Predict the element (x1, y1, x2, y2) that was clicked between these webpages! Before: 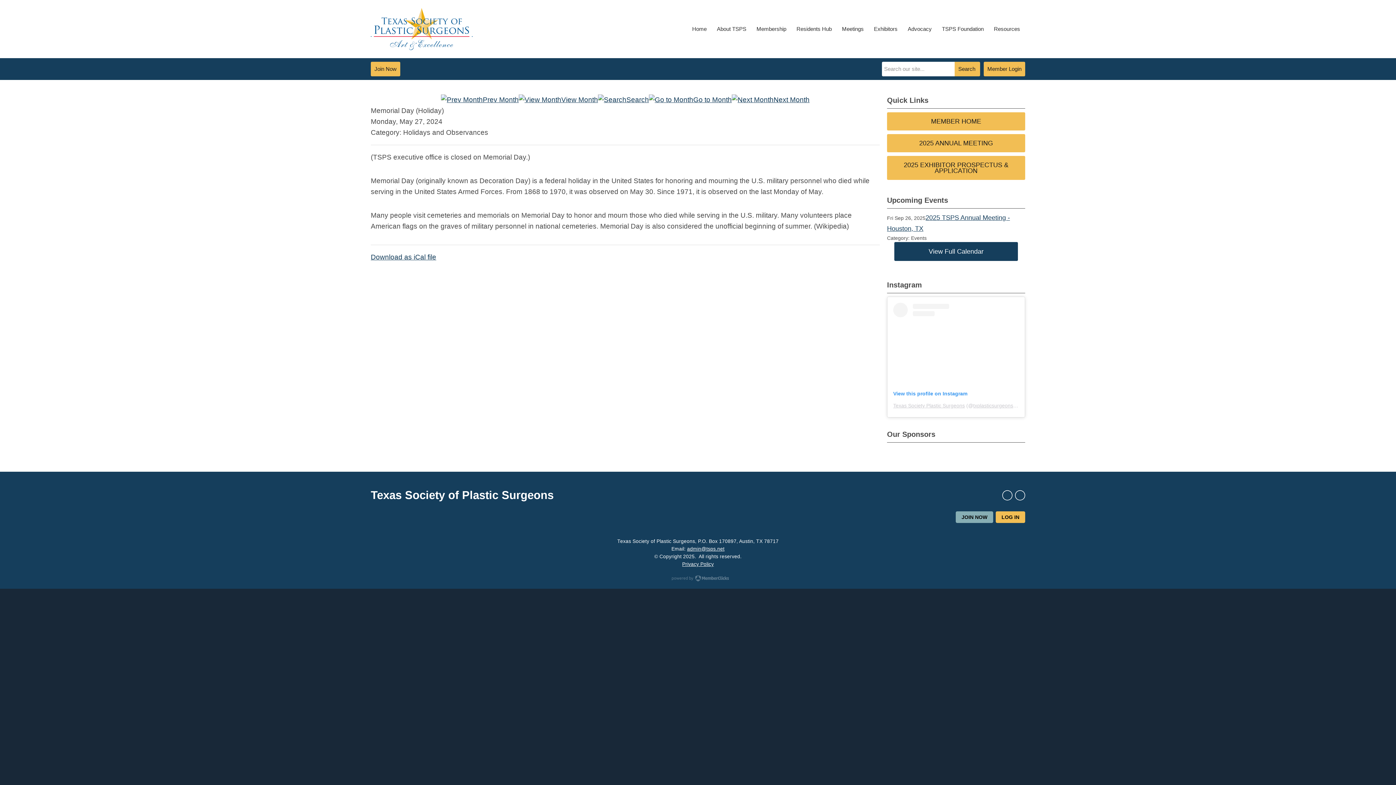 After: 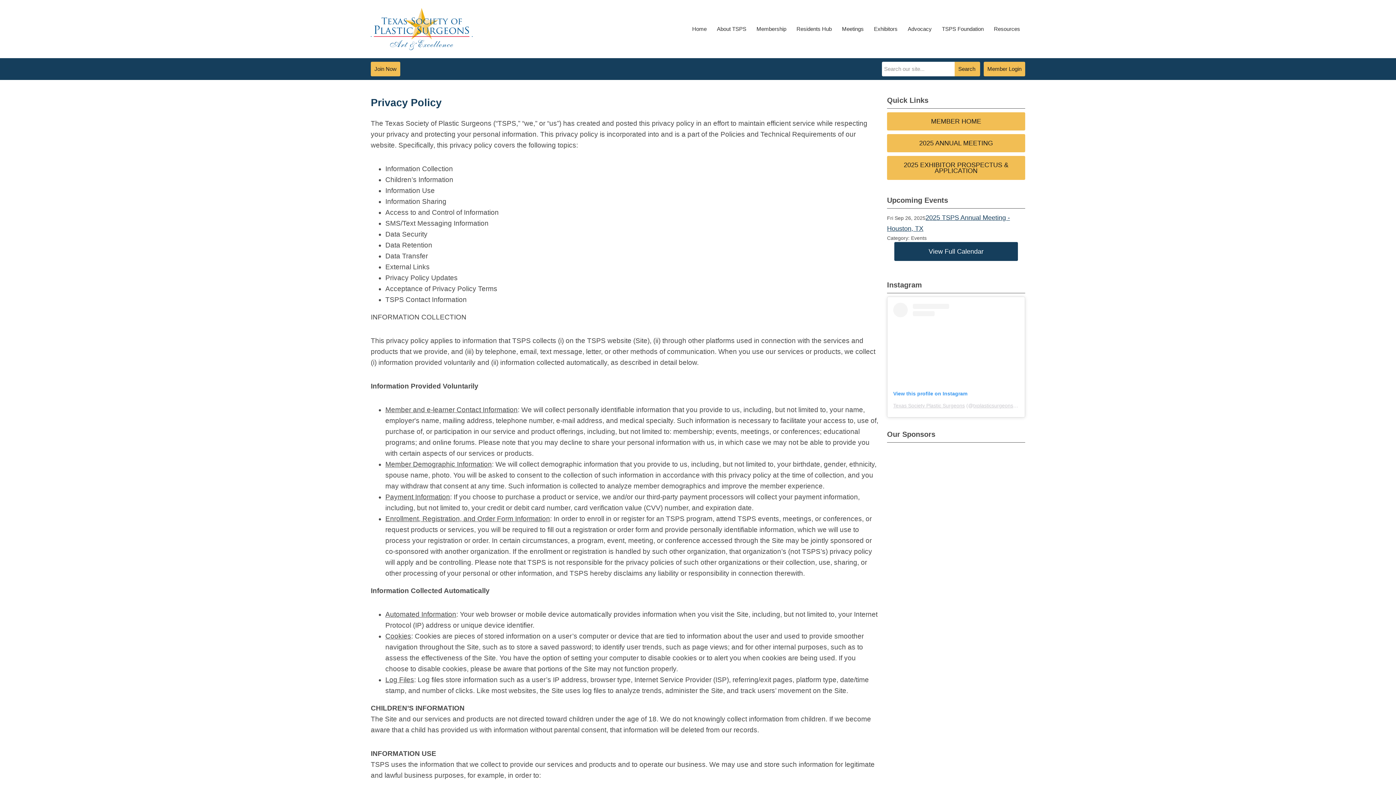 Action: label: Privacy Policy bbox: (682, 561, 714, 567)